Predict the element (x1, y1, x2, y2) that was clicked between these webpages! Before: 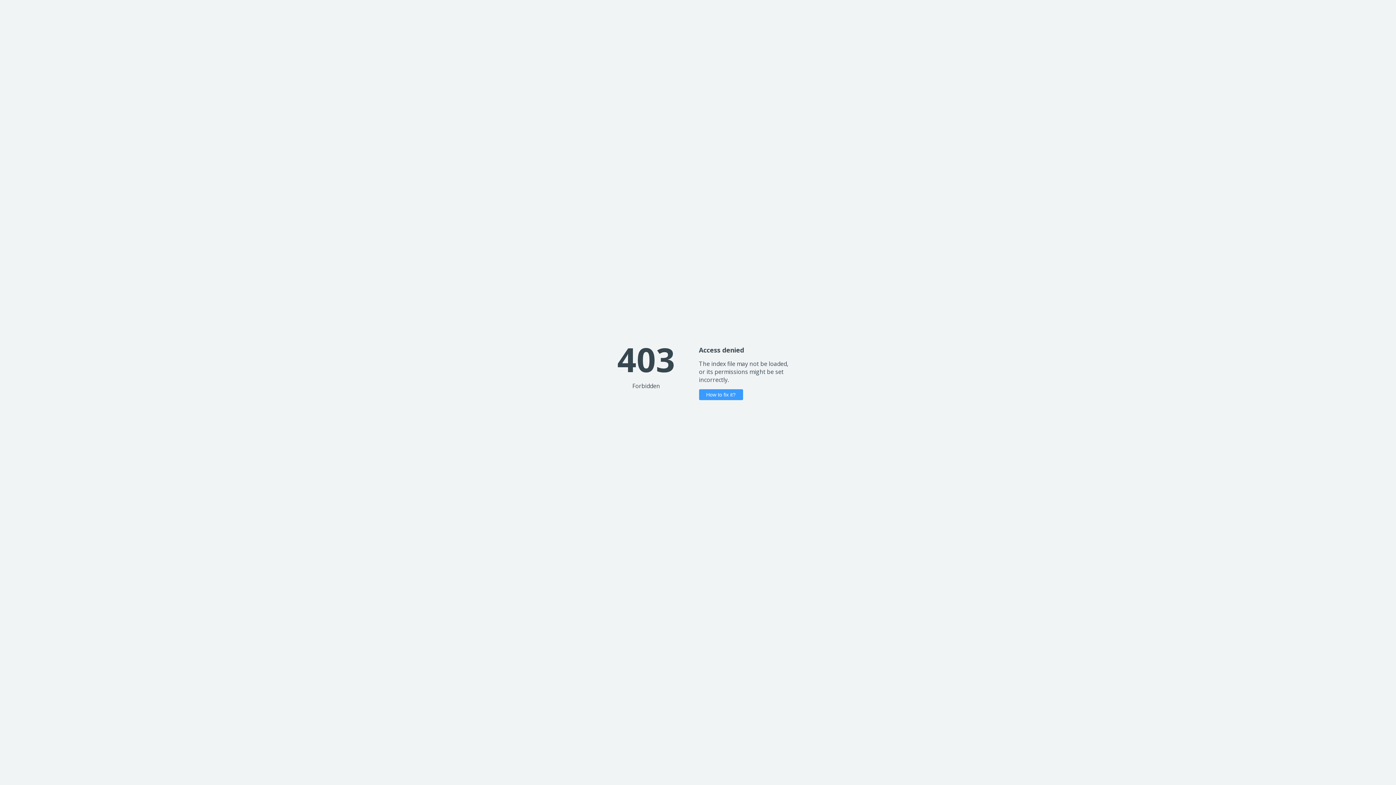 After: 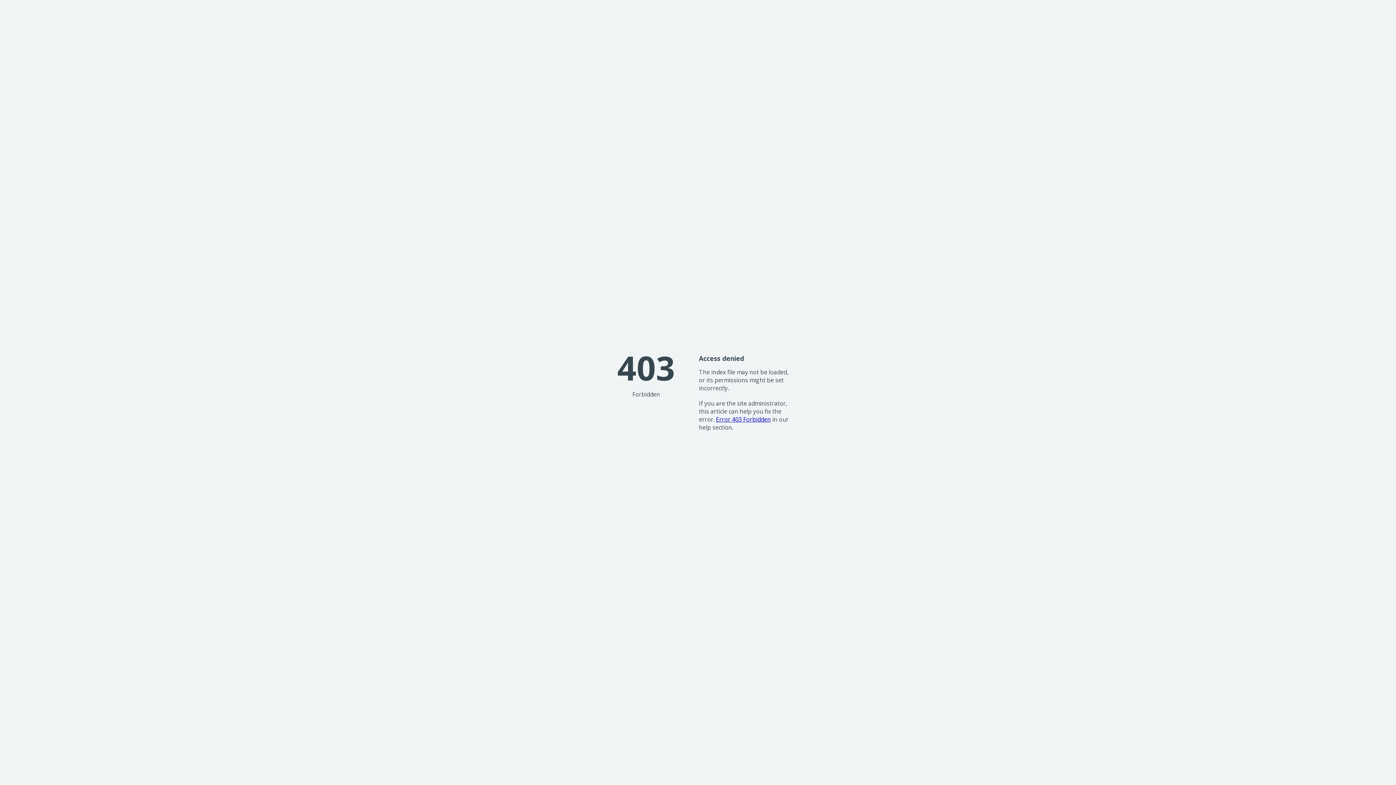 Action: bbox: (699, 389, 743, 400) label: How to fix it?